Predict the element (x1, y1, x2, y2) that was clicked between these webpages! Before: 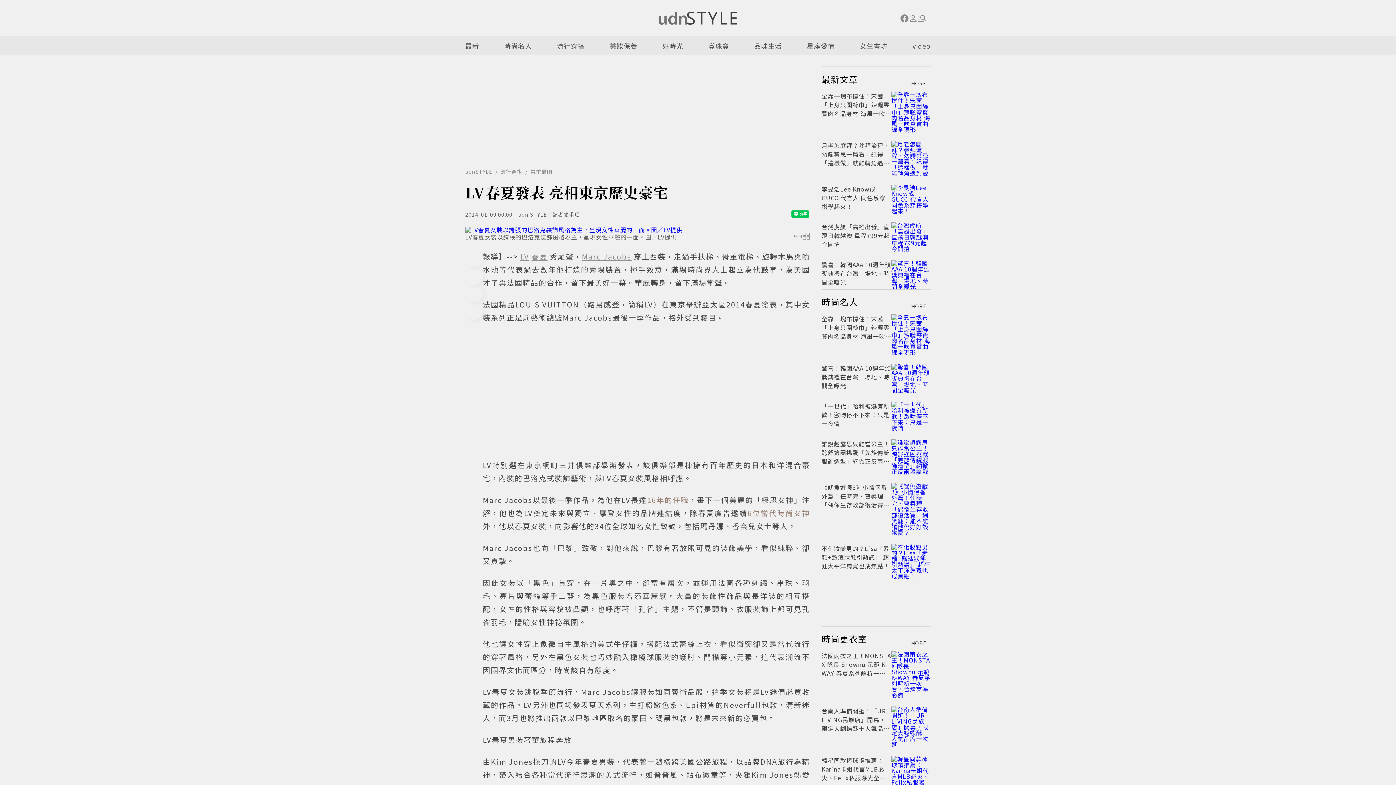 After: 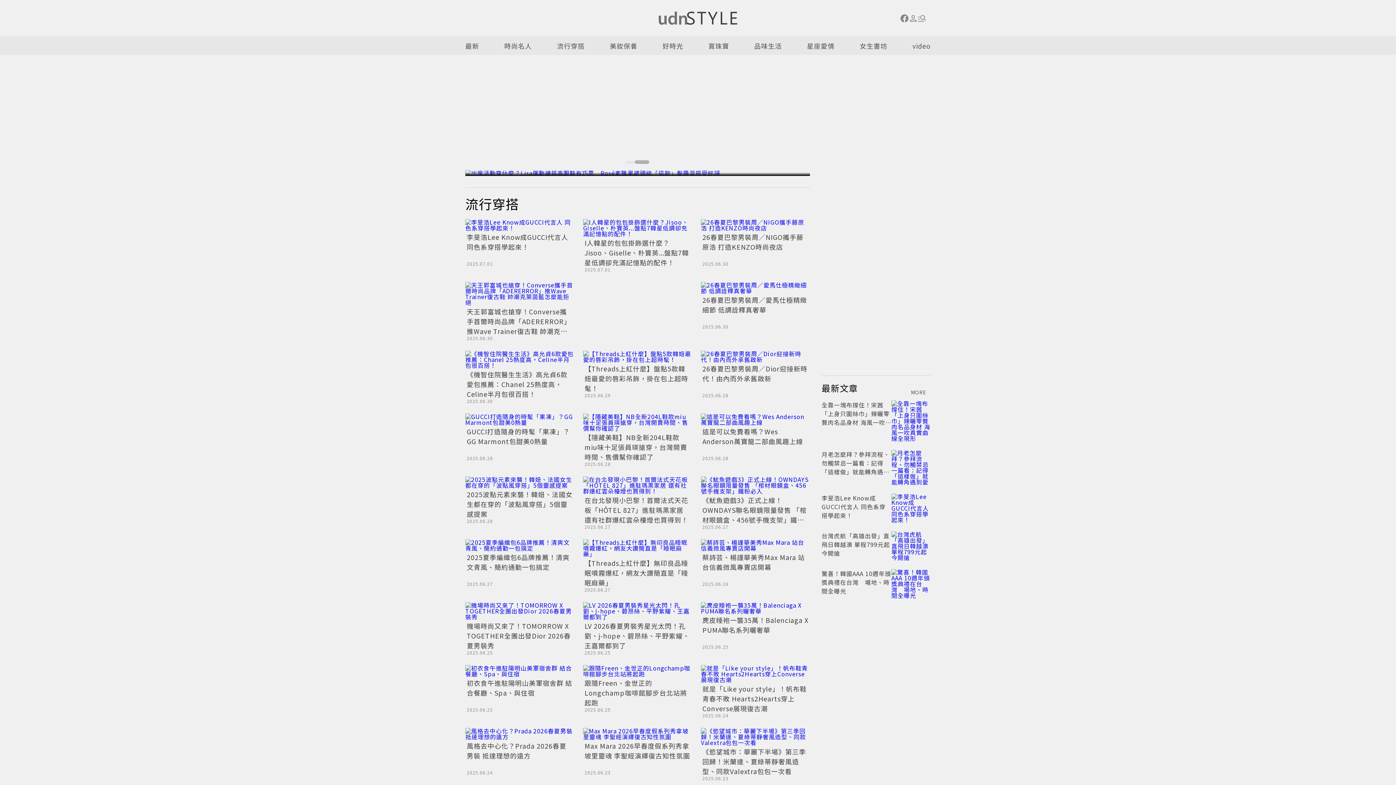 Action: label: 流行穿搭 bbox: (557, 36, 584, 54)